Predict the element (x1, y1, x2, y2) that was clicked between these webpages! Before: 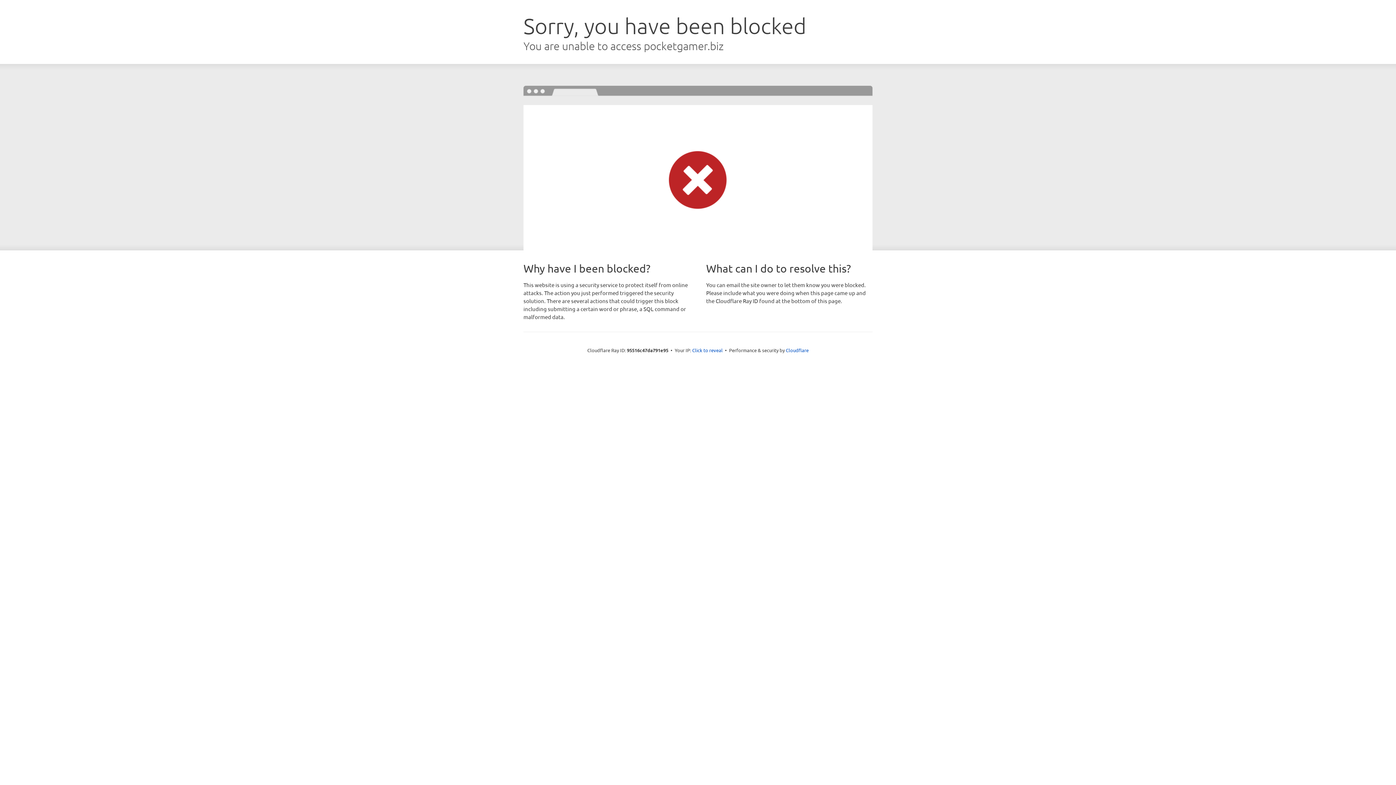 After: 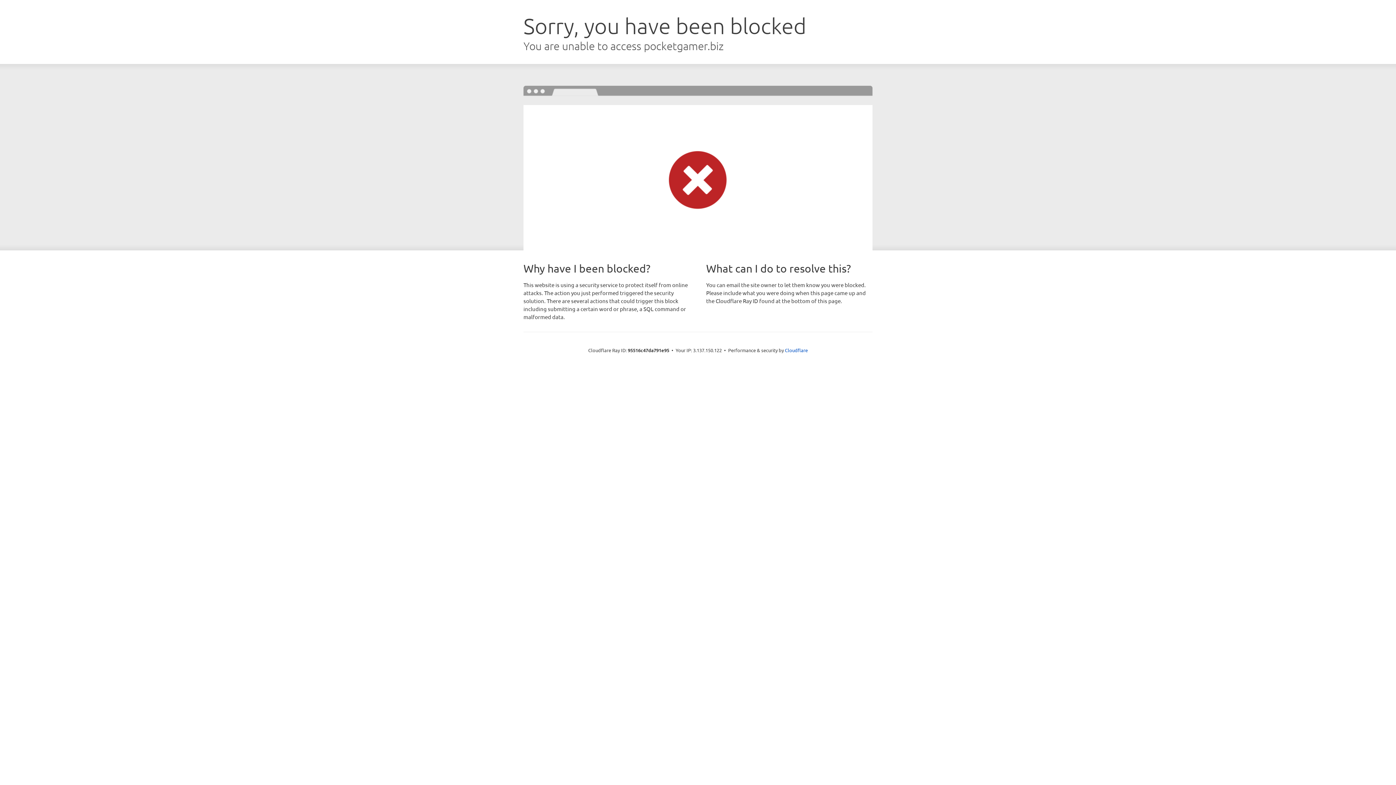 Action: label: Click to reveal bbox: (692, 346, 722, 353)